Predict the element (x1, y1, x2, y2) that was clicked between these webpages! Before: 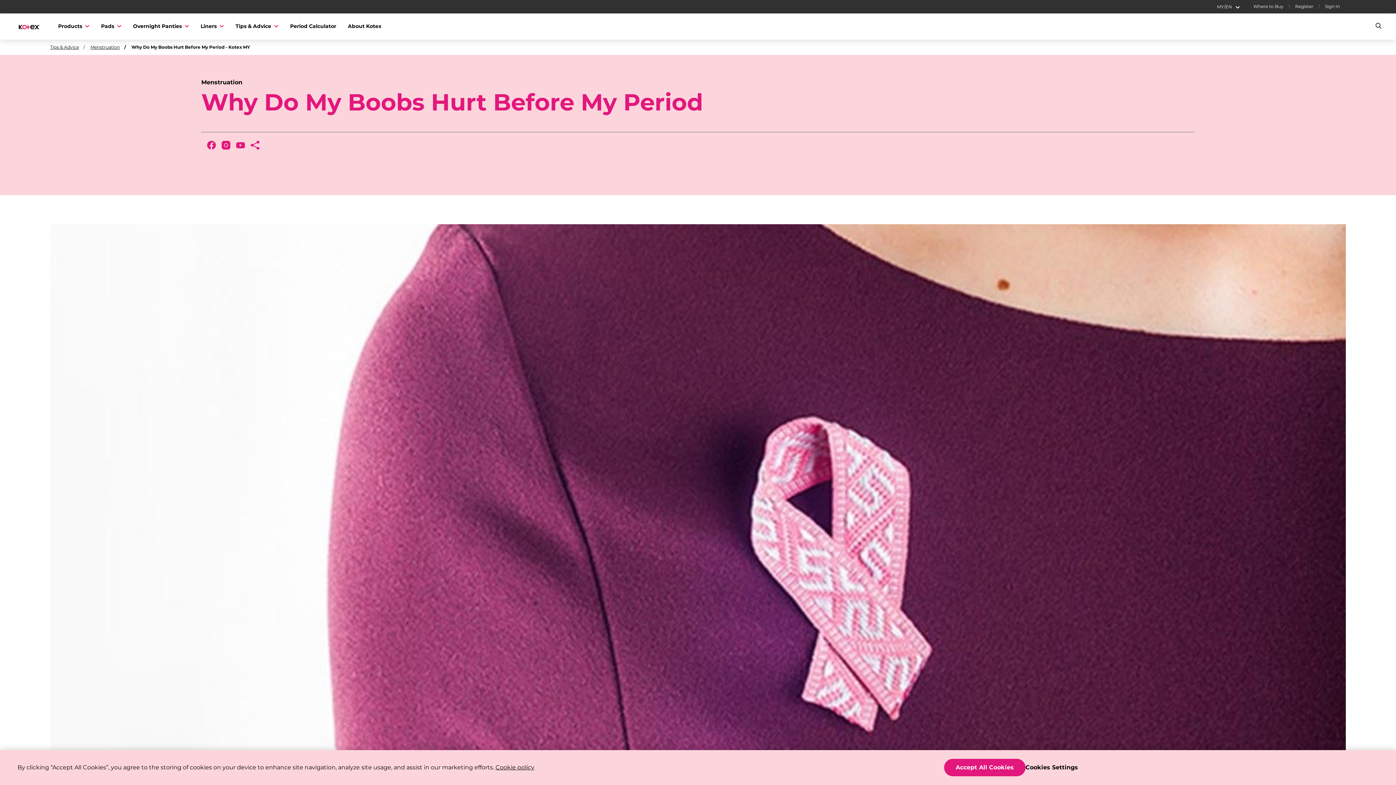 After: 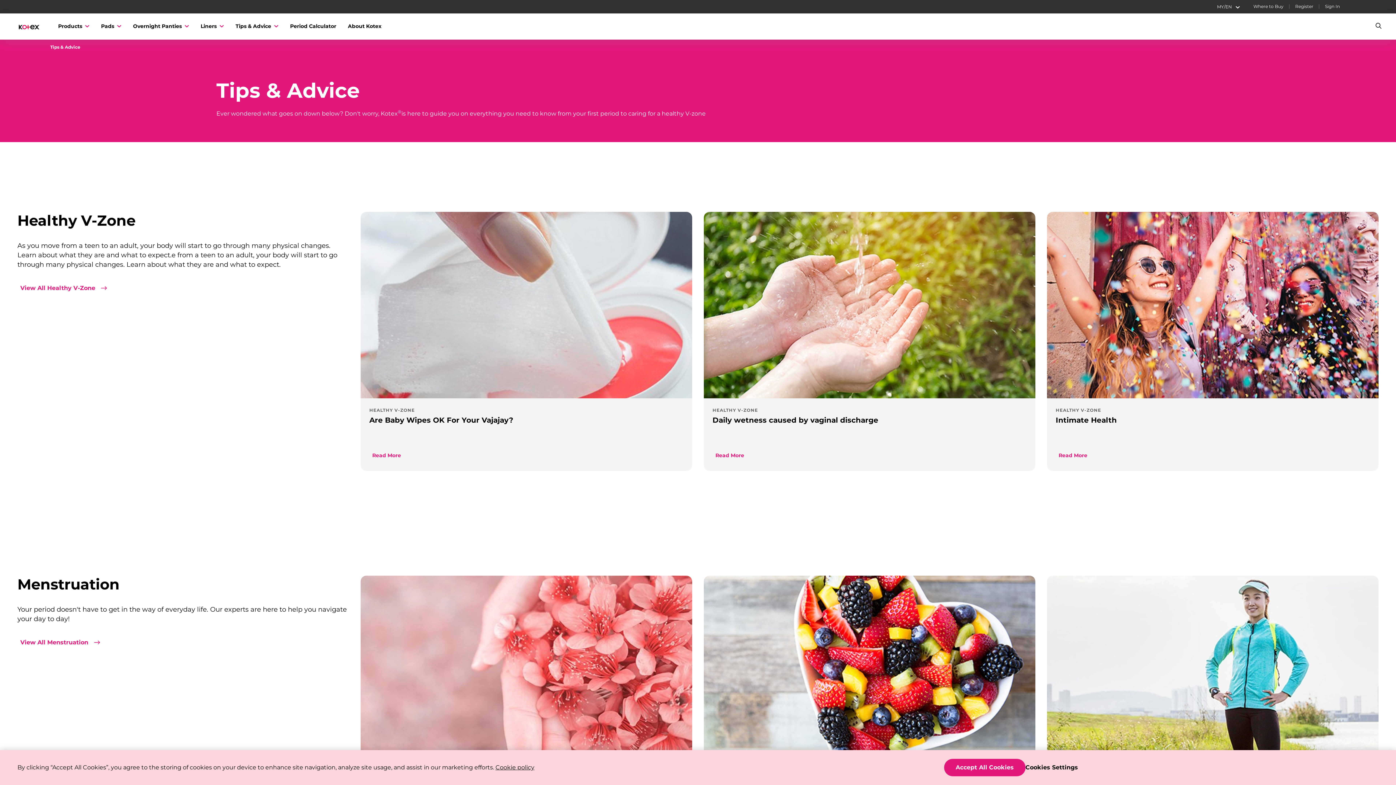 Action: bbox: (50, 69, 78, 74) label: Tips & Advice